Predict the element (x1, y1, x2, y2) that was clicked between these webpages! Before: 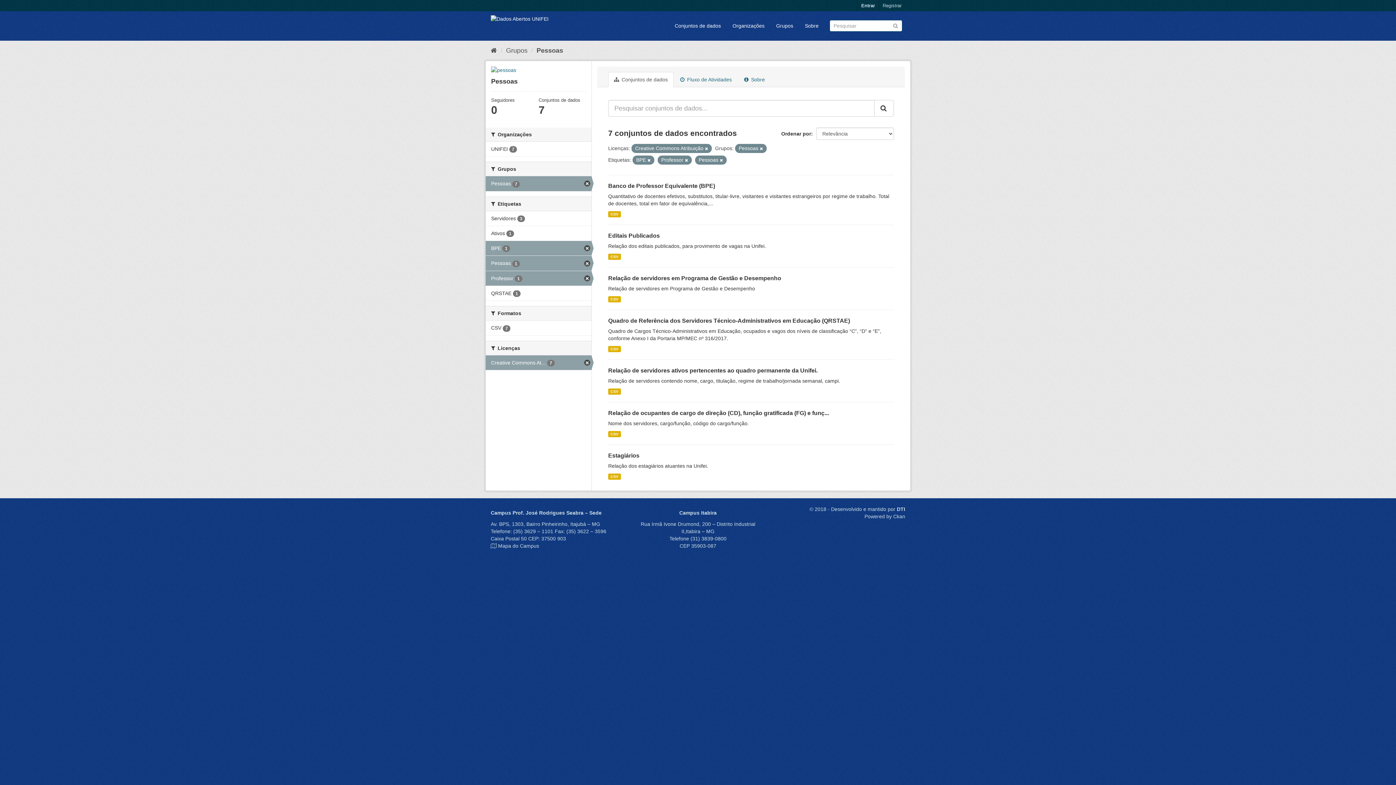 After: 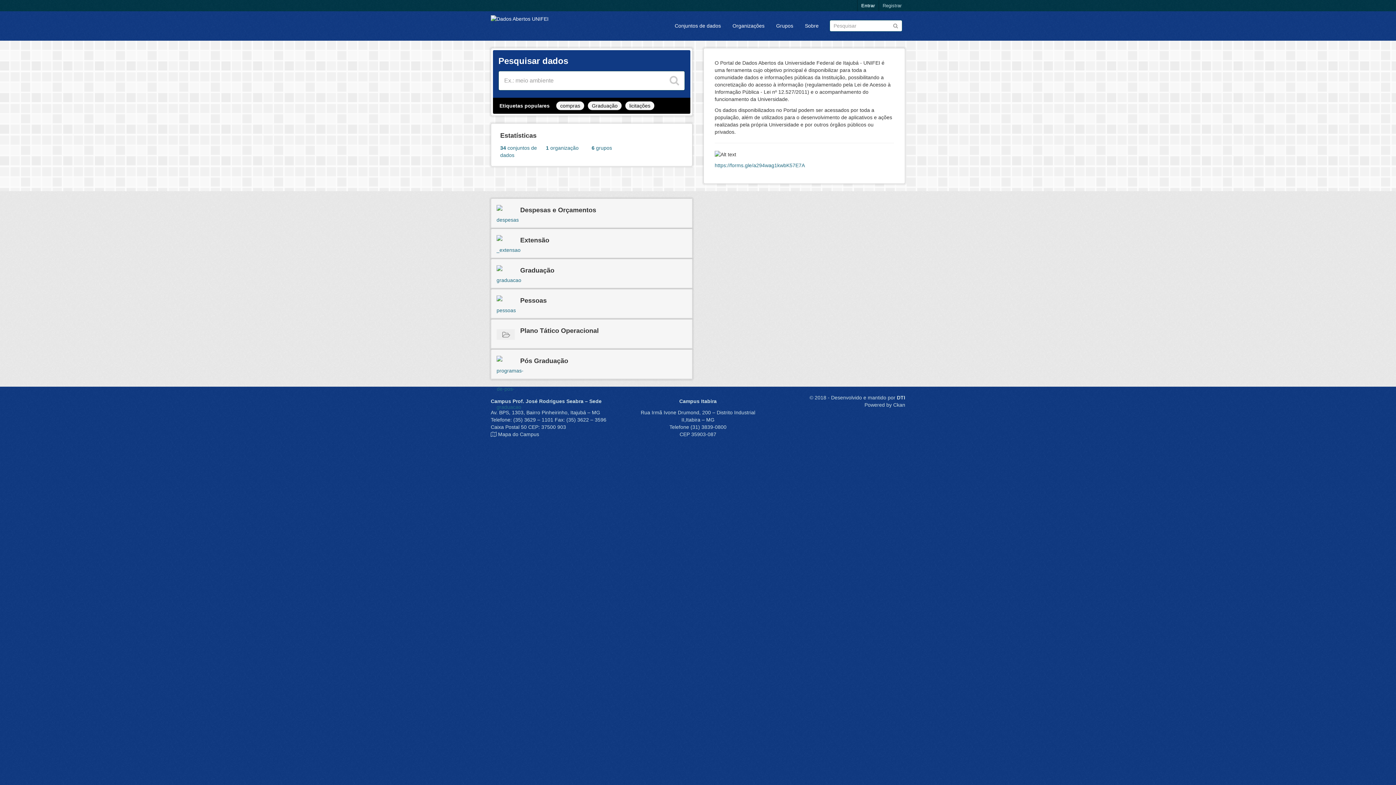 Action: bbox: (490, 46, 497, 54)